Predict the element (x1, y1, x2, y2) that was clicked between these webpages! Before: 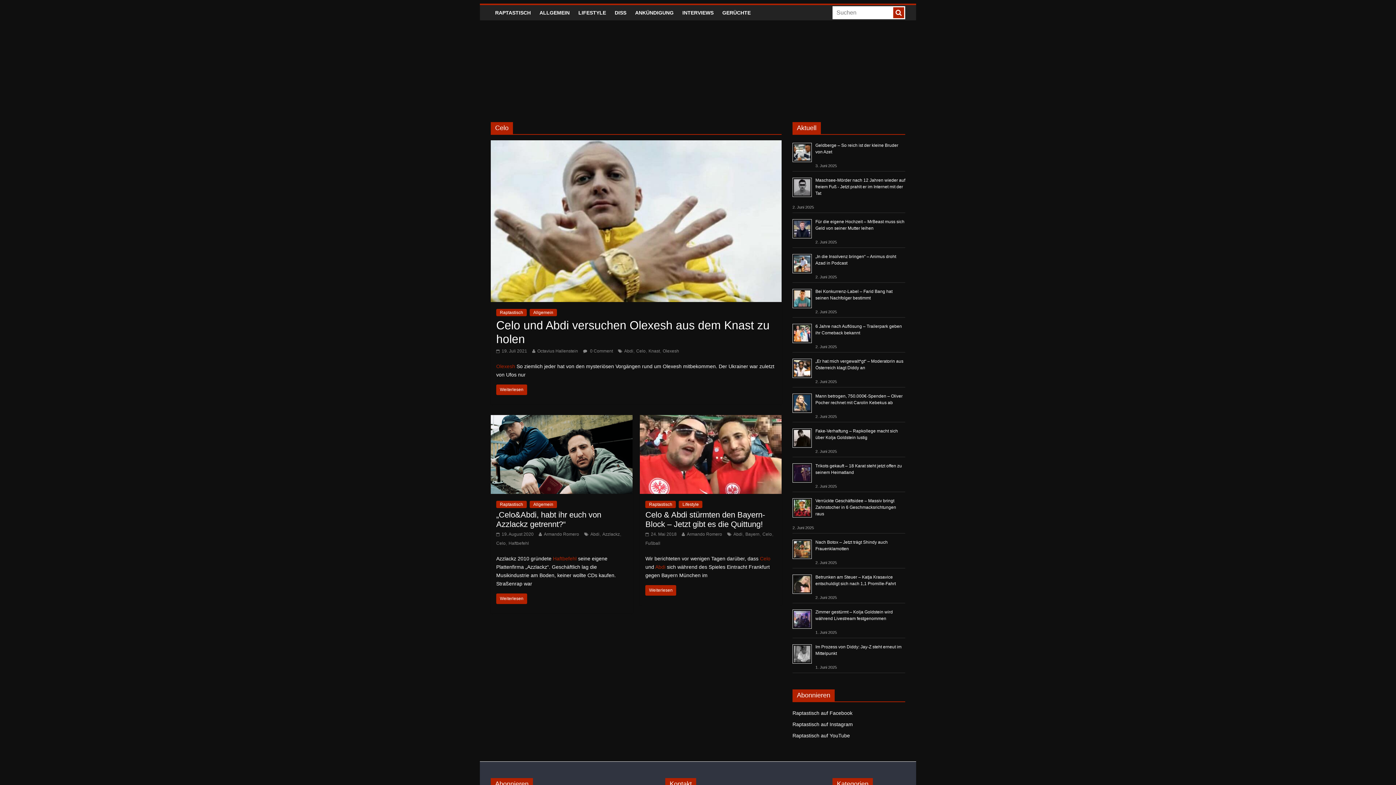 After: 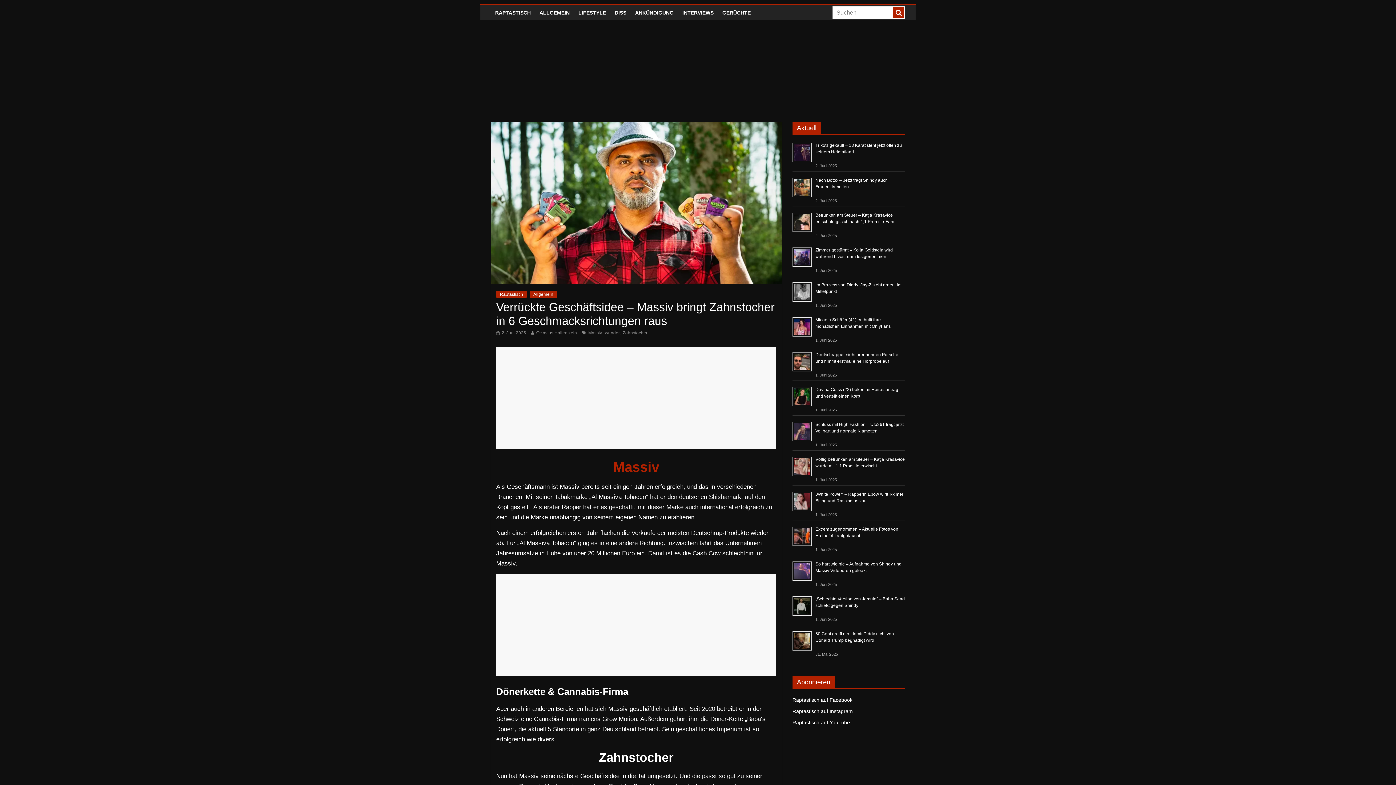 Action: bbox: (815, 498, 896, 516) label: Verrückte Geschäftsidee – Massiv bringt Zahnstocher in 6 Geschmacksrichtungen raus